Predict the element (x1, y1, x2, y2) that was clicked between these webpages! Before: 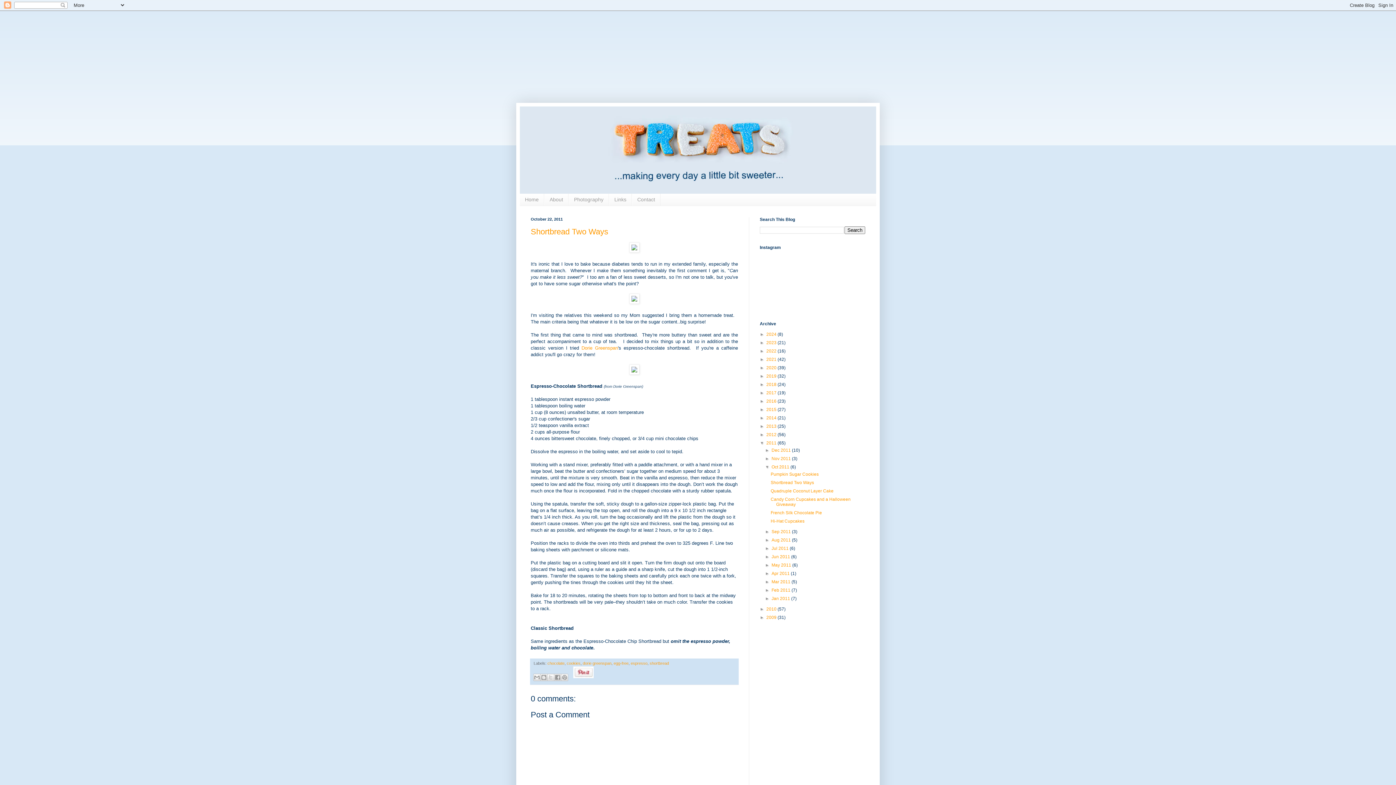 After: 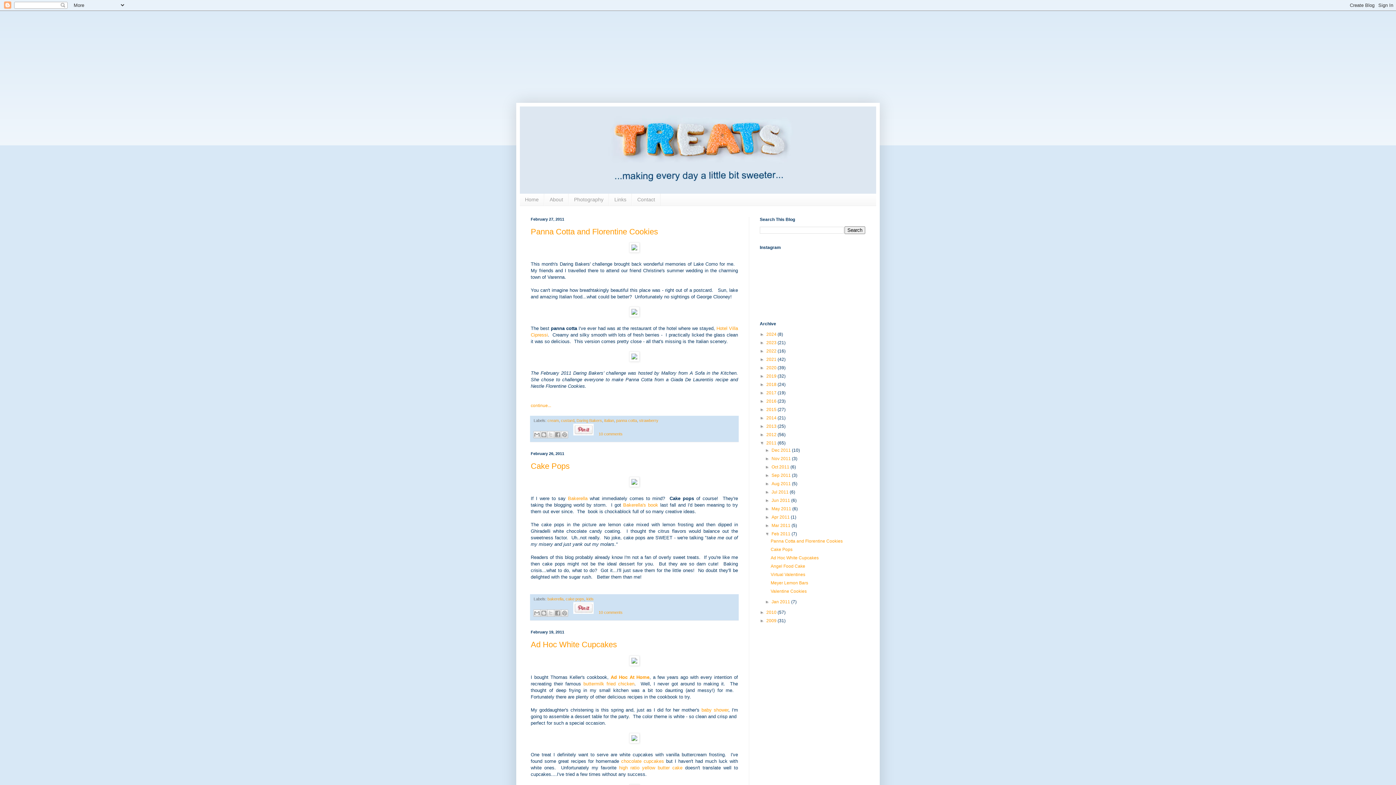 Action: label: Feb 2011  bbox: (771, 587, 791, 593)